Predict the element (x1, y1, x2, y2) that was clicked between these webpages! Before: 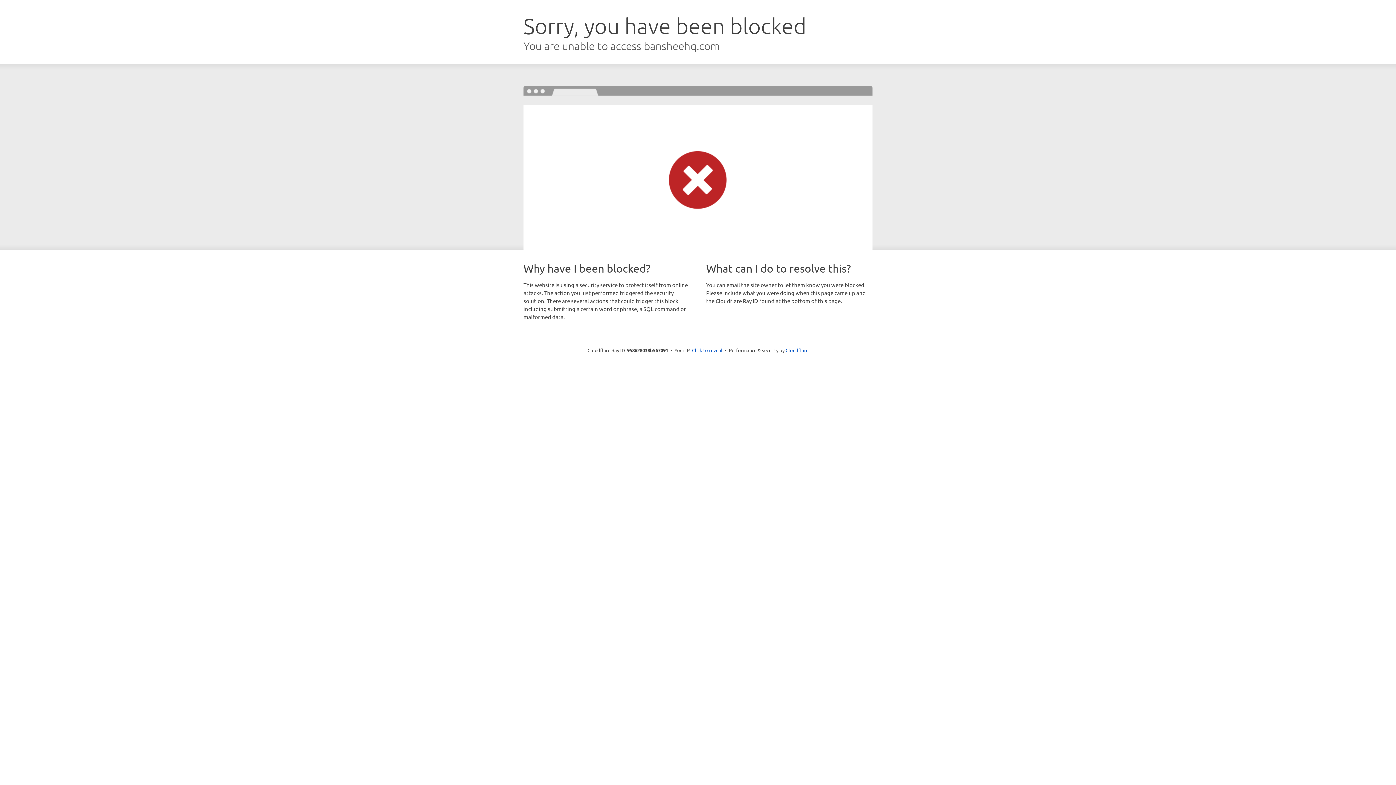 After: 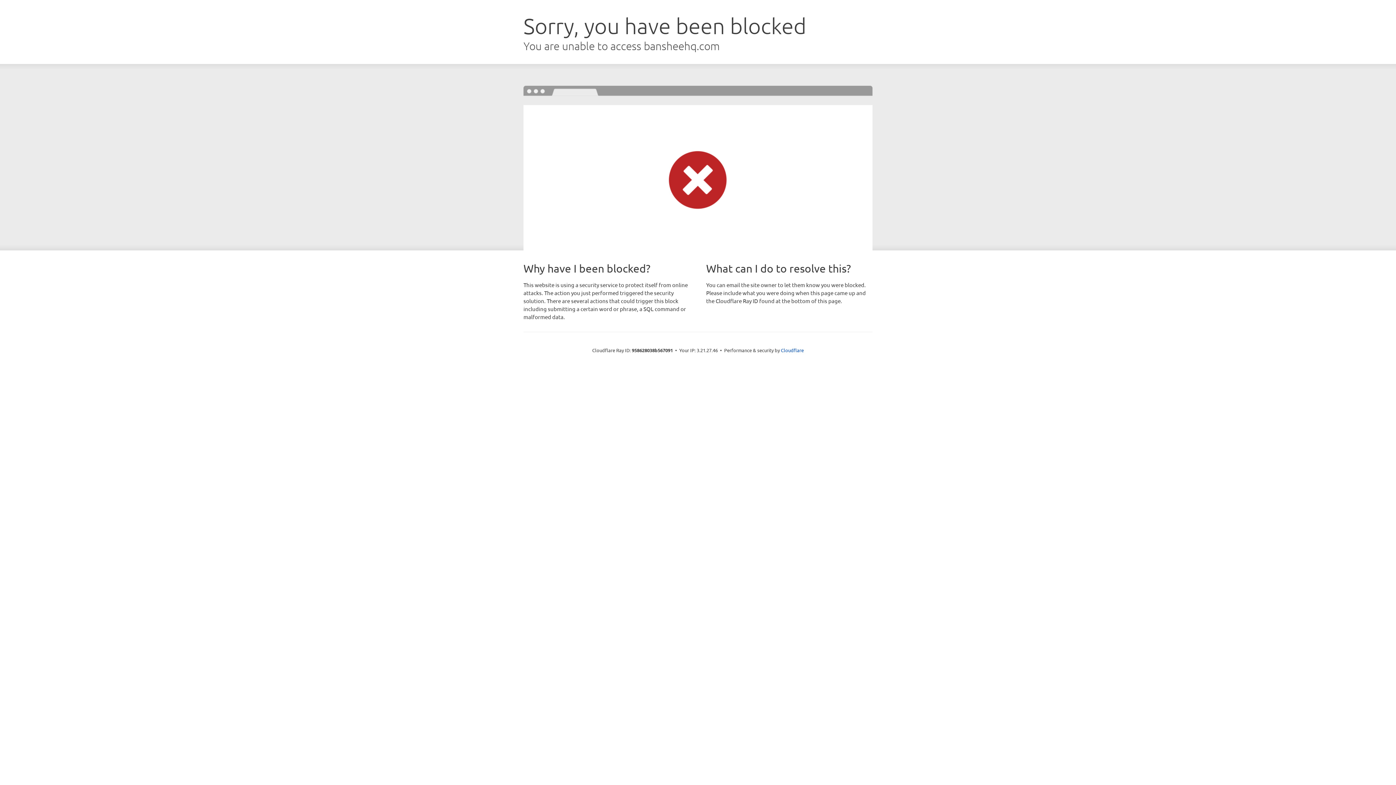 Action: label: Click to reveal bbox: (692, 346, 722, 353)